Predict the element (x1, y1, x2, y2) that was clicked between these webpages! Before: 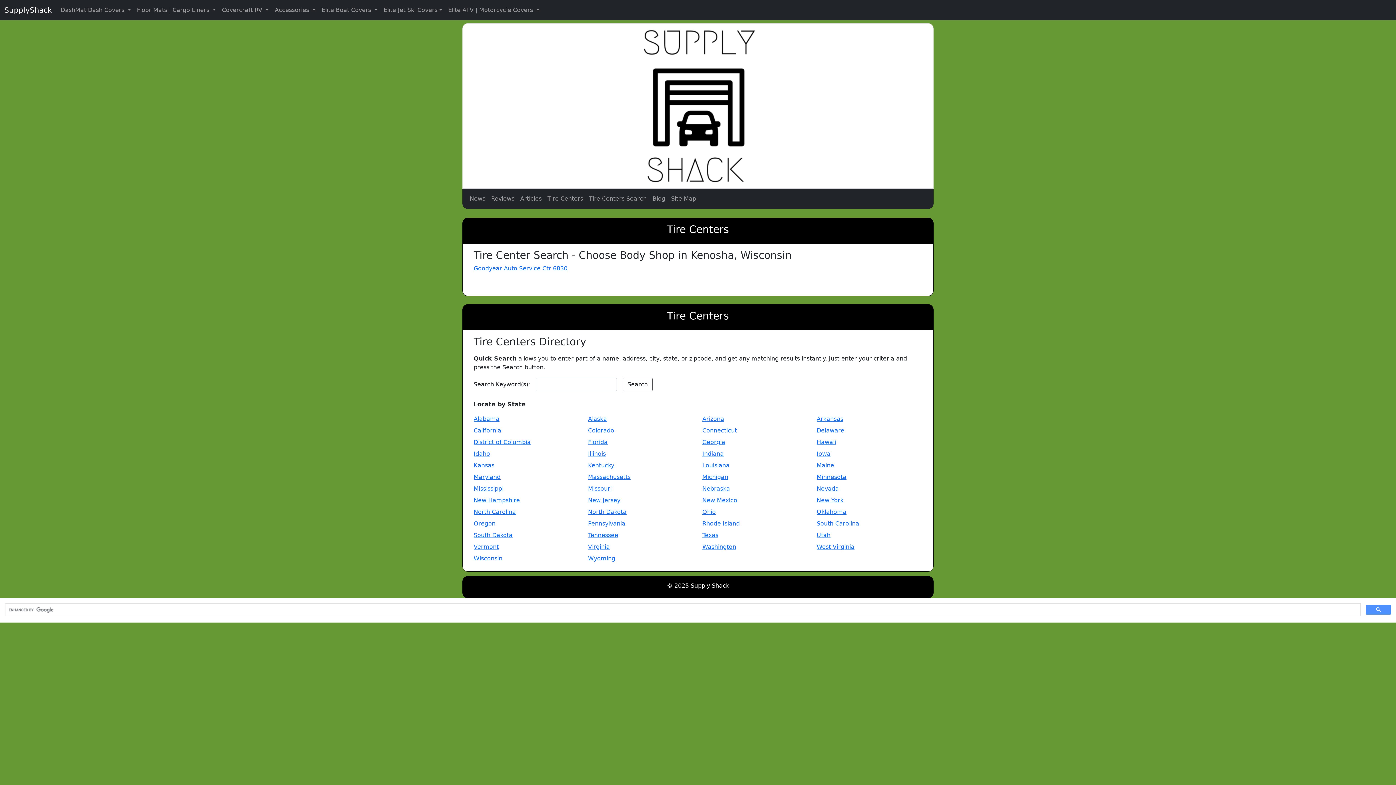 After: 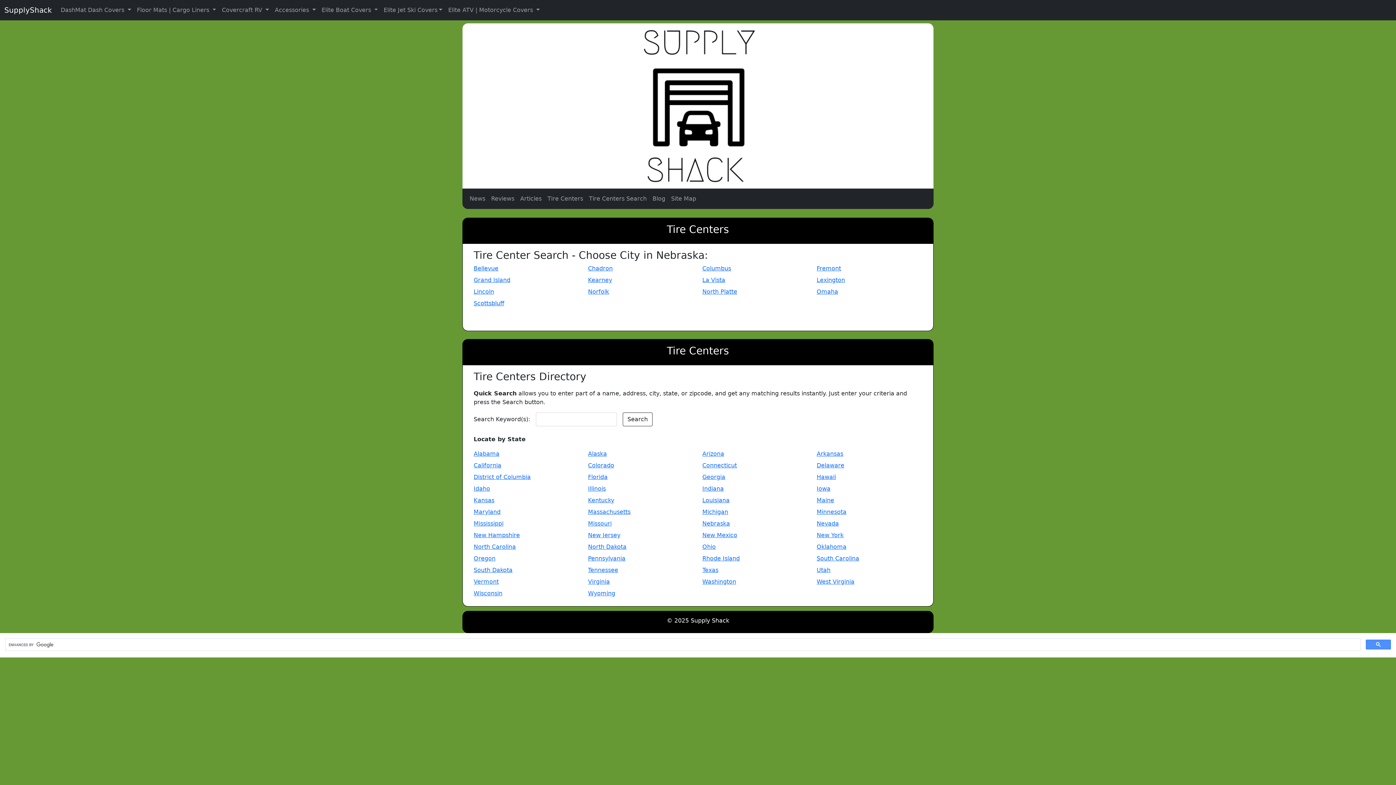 Action: bbox: (702, 485, 730, 492) label: Nebraska